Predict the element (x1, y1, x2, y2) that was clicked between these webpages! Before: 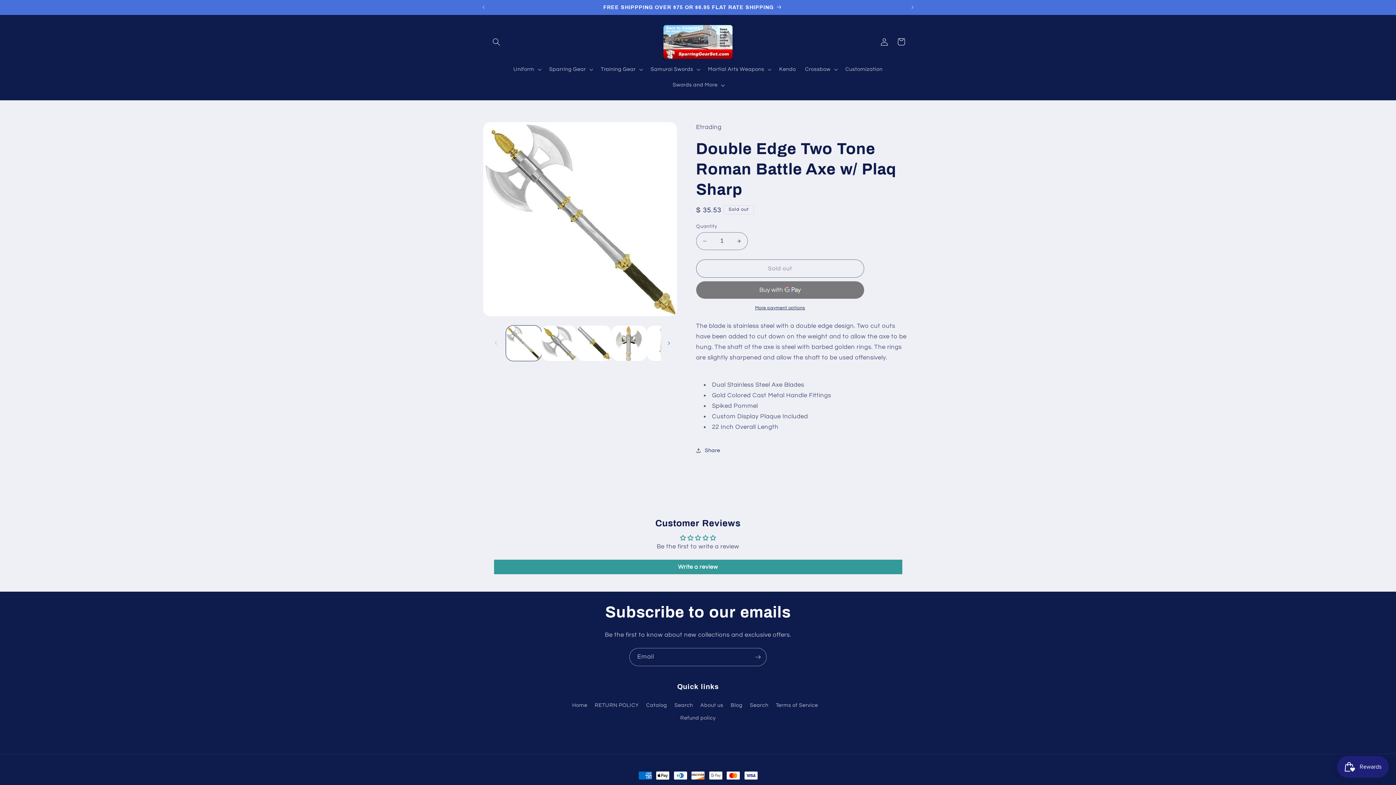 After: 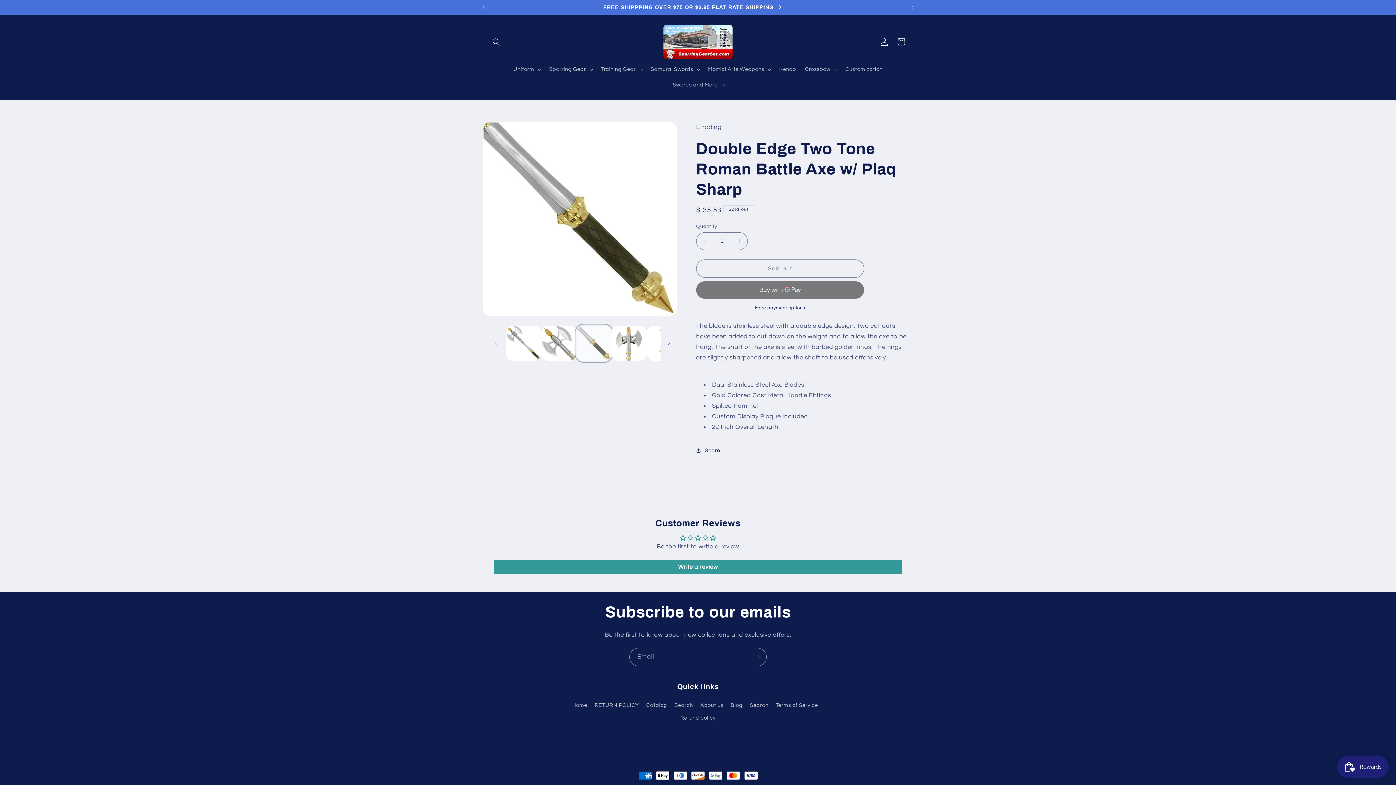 Action: bbox: (576, 325, 611, 361) label: Load image 3 in gallery view